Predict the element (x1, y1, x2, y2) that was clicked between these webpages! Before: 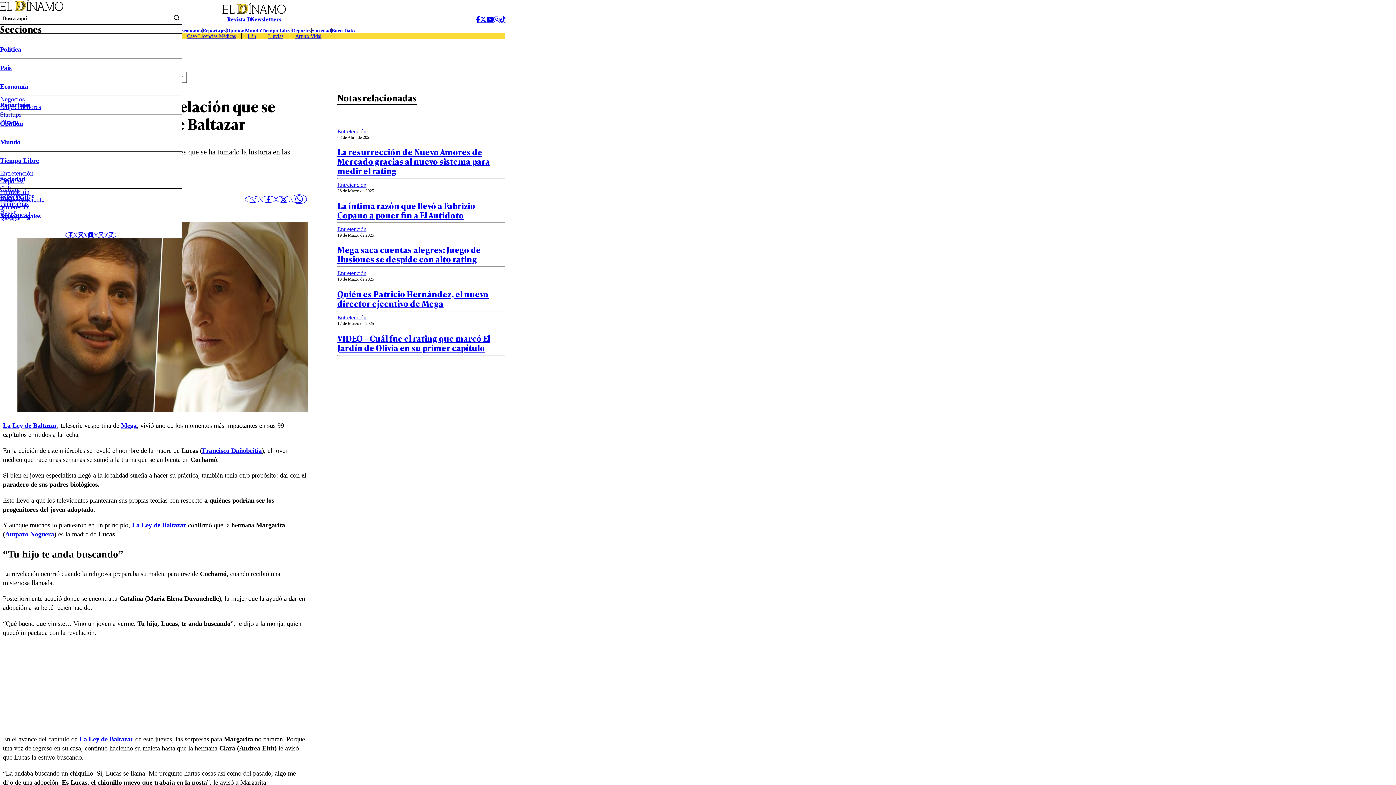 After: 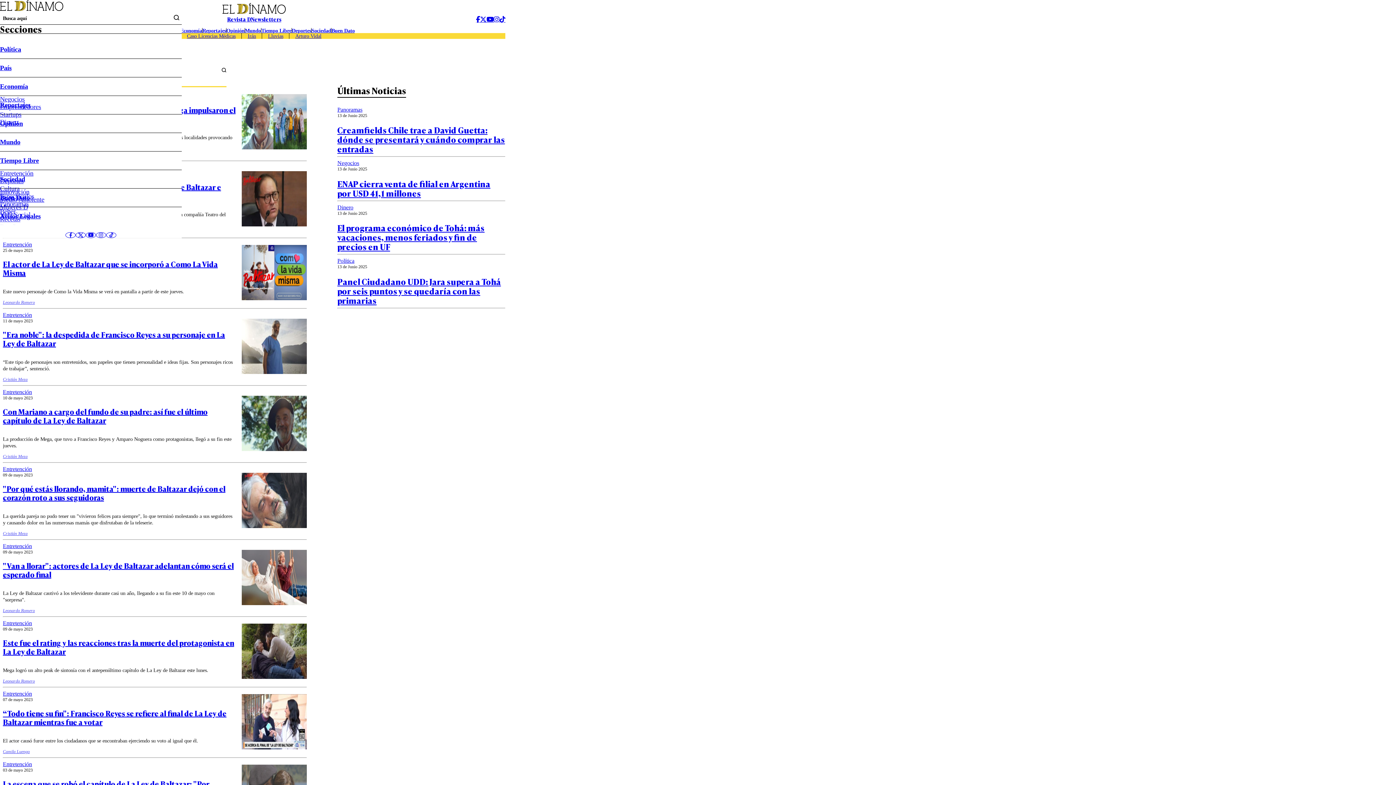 Action: label: #La Ley de Baltazar bbox: (110, 71, 164, 82)